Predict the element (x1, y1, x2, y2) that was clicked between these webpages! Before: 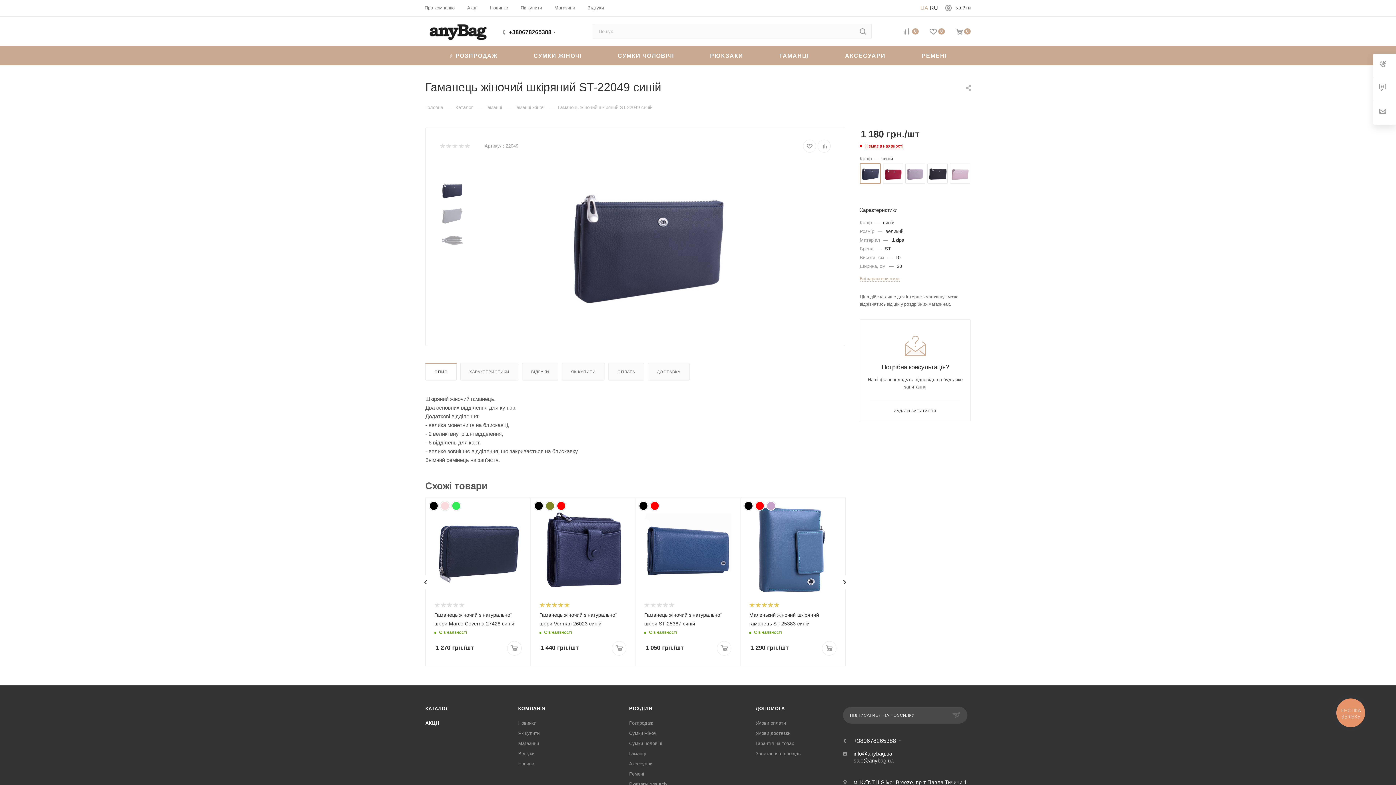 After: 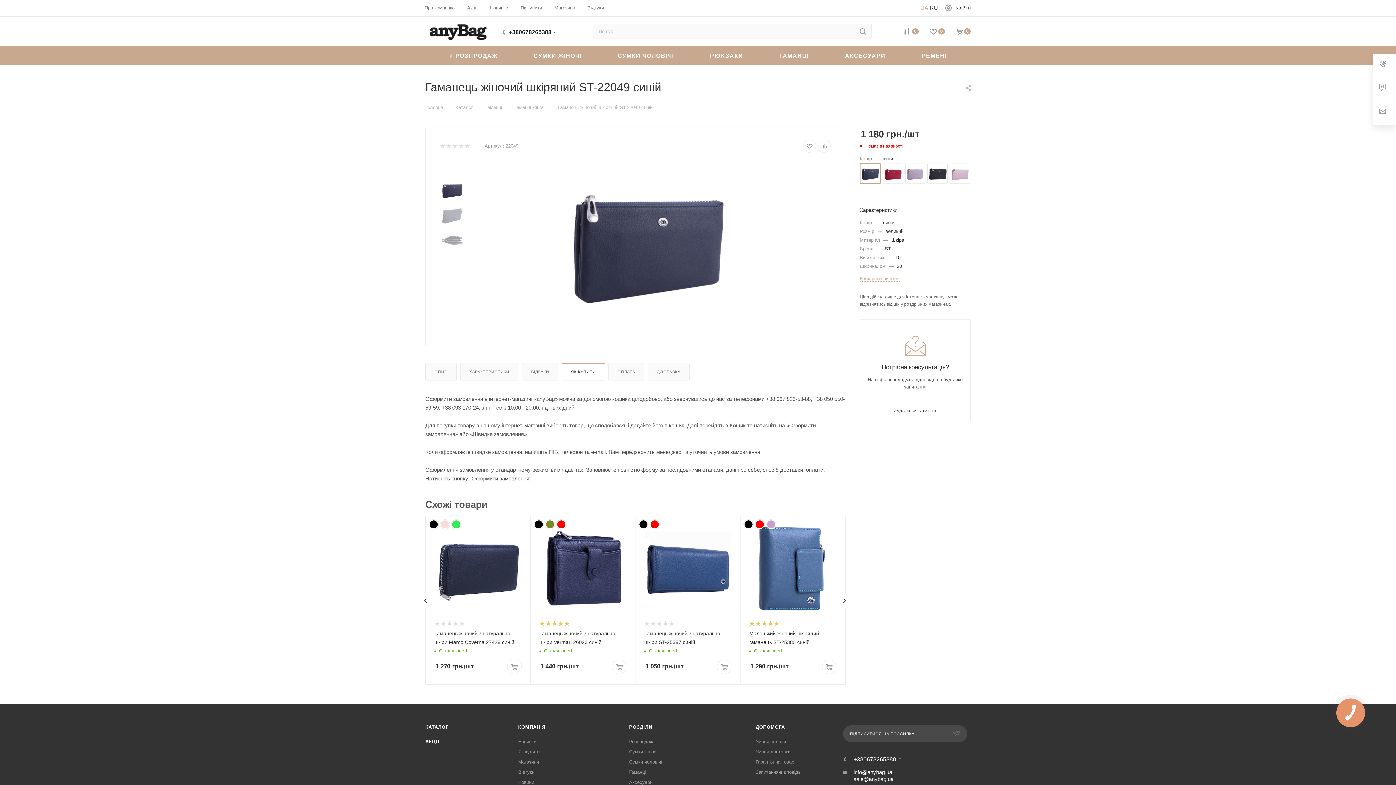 Action: label: ЯК КУПИТИ bbox: (562, 363, 604, 380)